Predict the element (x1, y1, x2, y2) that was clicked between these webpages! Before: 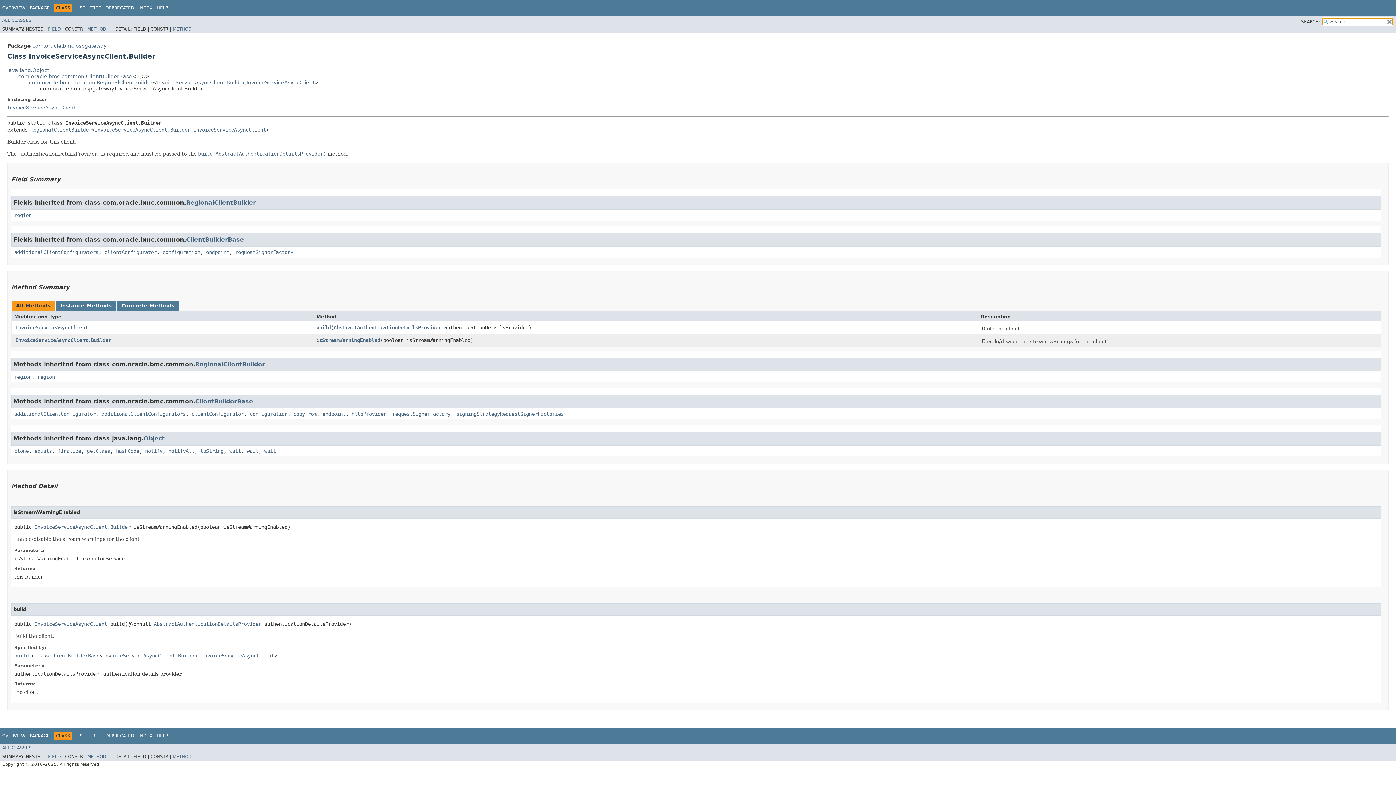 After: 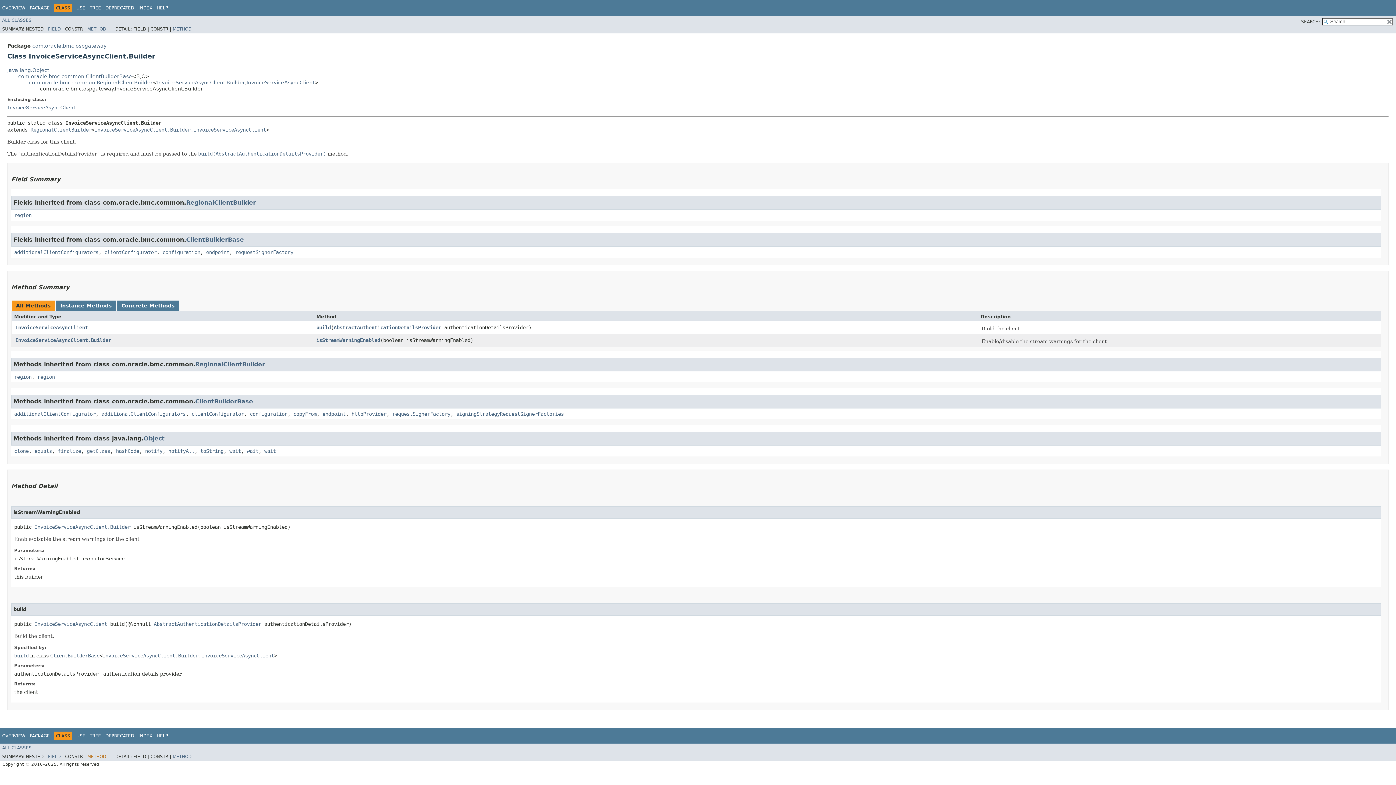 Action: label: METHOD bbox: (87, 754, 106, 759)